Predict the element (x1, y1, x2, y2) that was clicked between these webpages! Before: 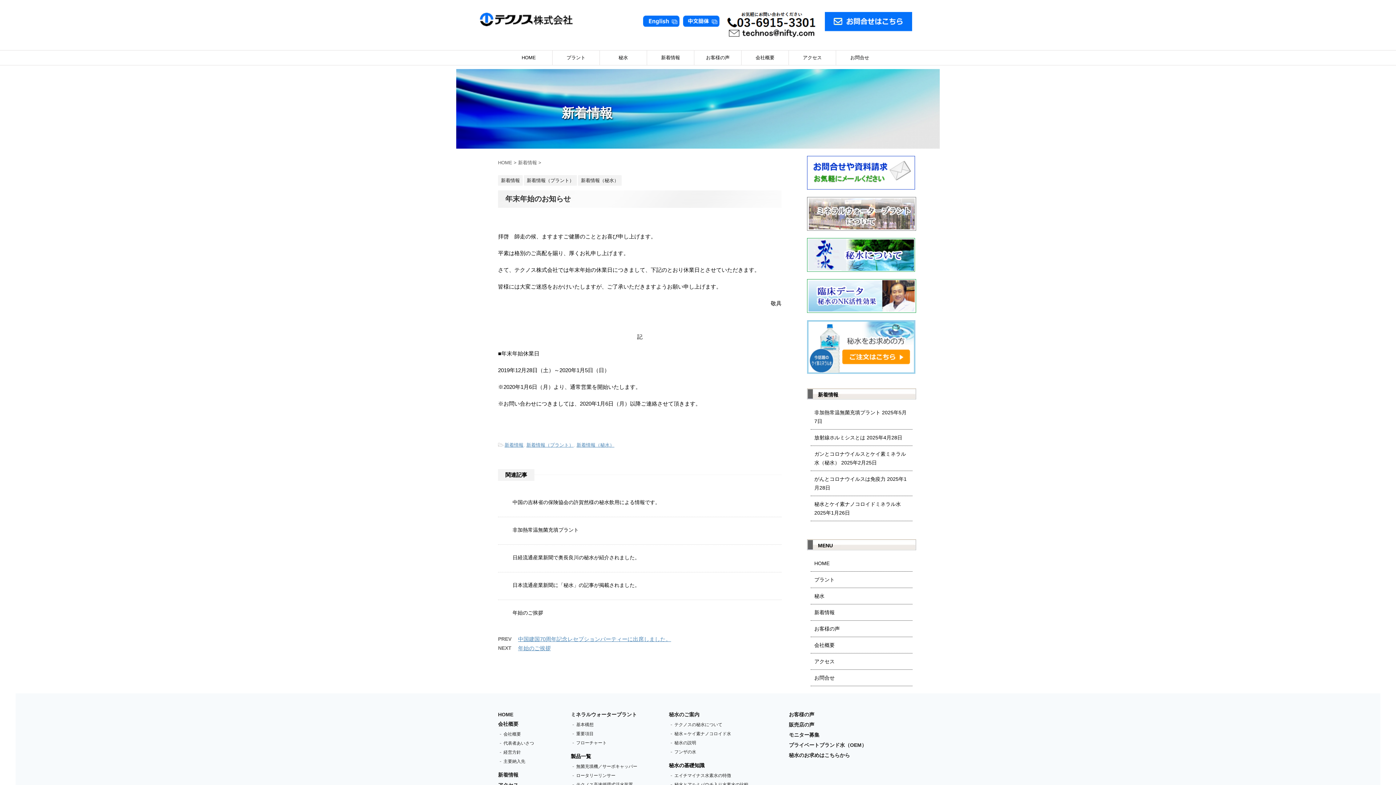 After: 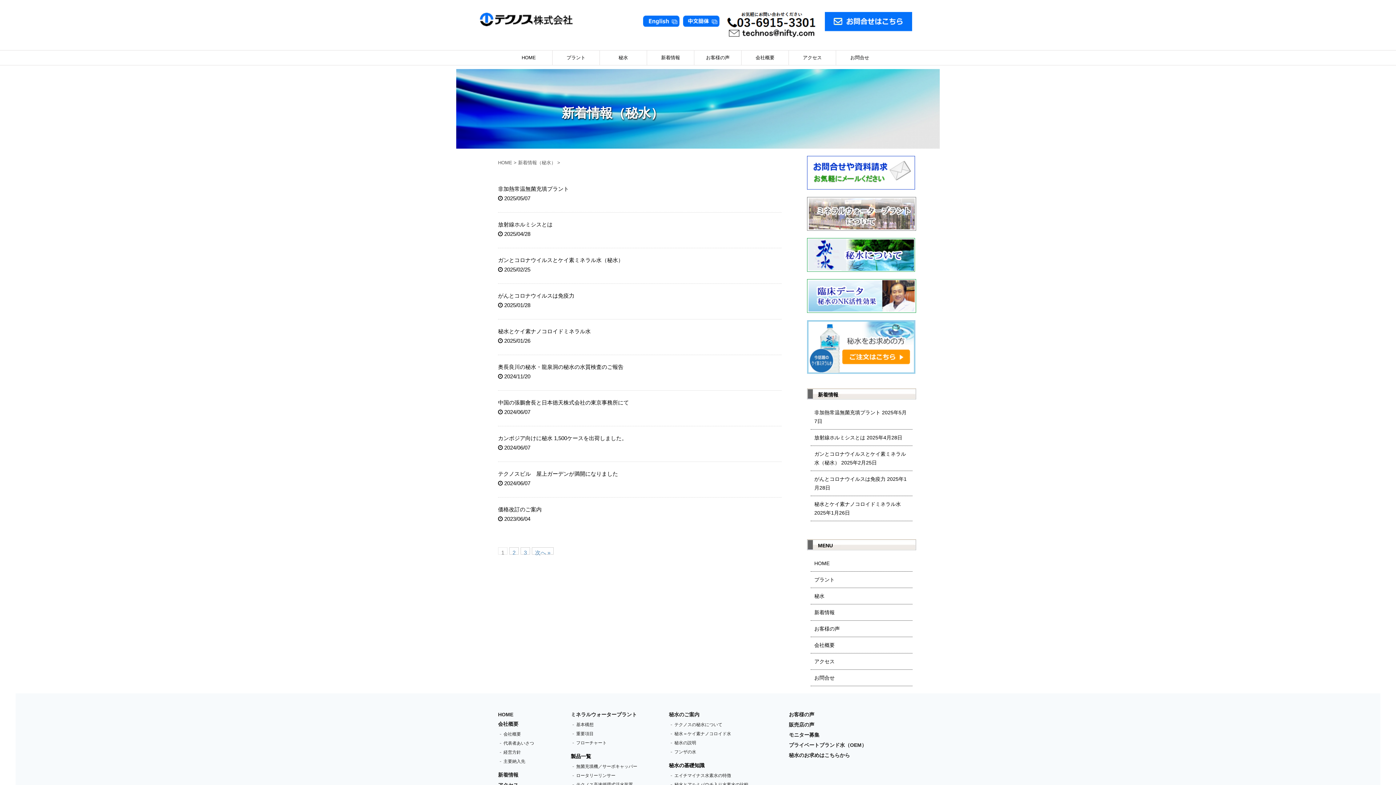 Action: bbox: (578, 178, 621, 183) label: 新着情報（秘水）